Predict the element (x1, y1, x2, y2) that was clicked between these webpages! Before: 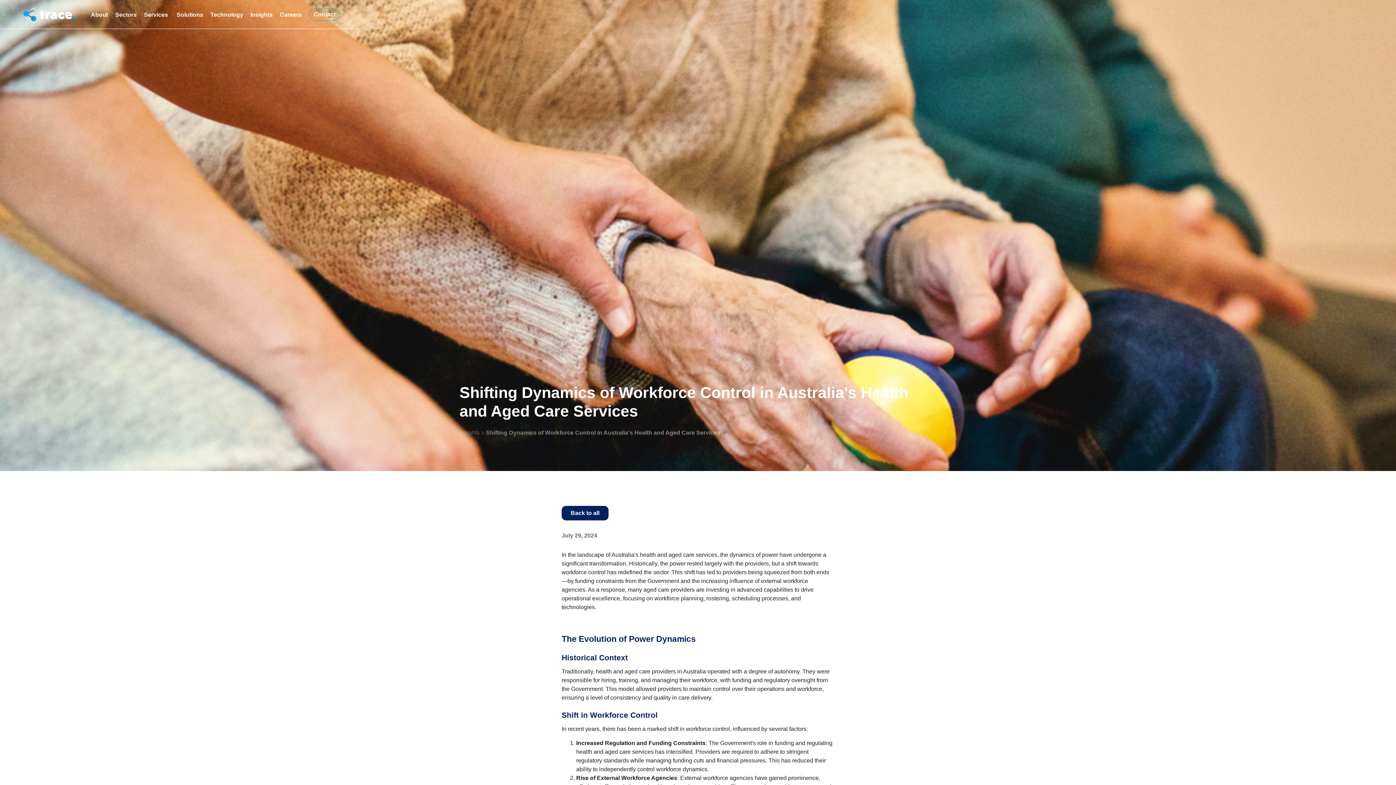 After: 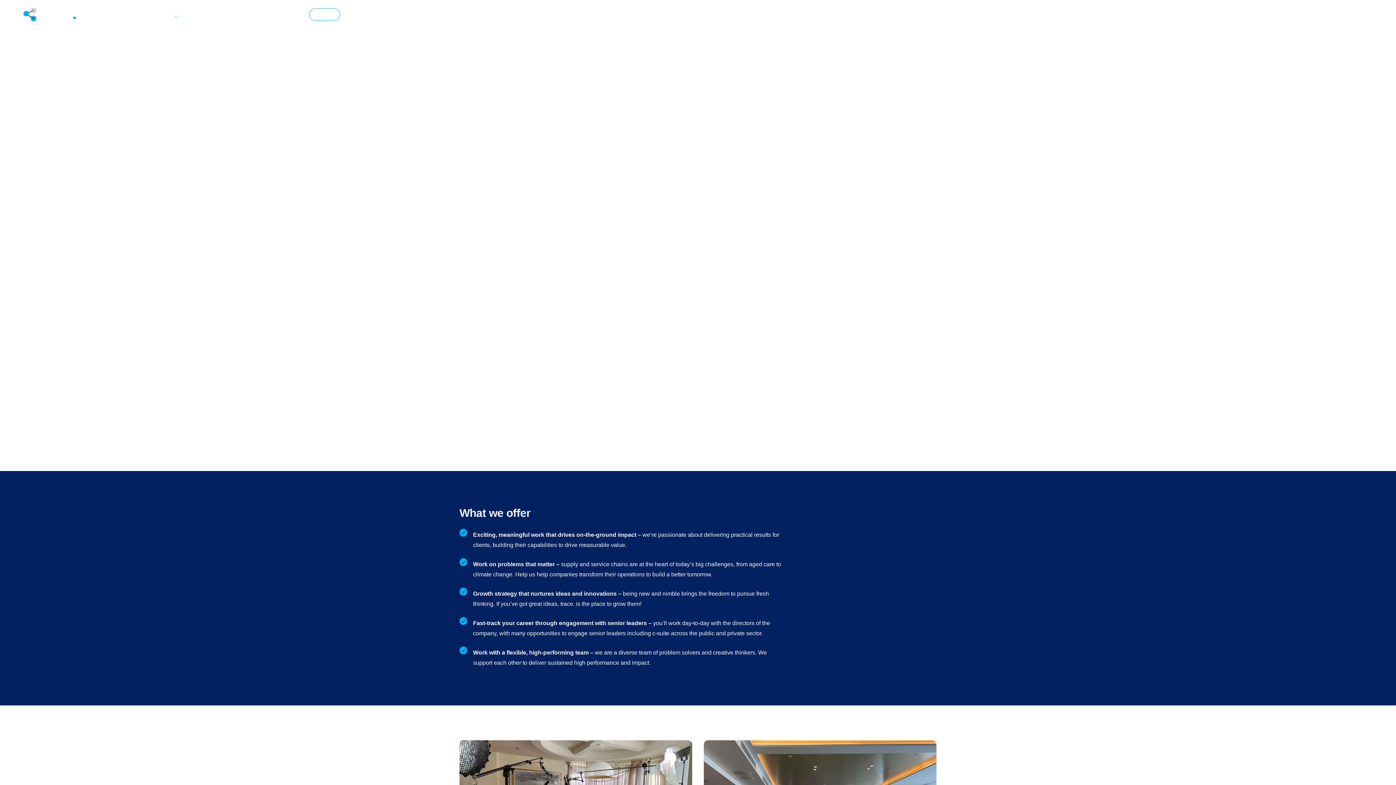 Action: bbox: (276, 0, 305, 28) label: Careers